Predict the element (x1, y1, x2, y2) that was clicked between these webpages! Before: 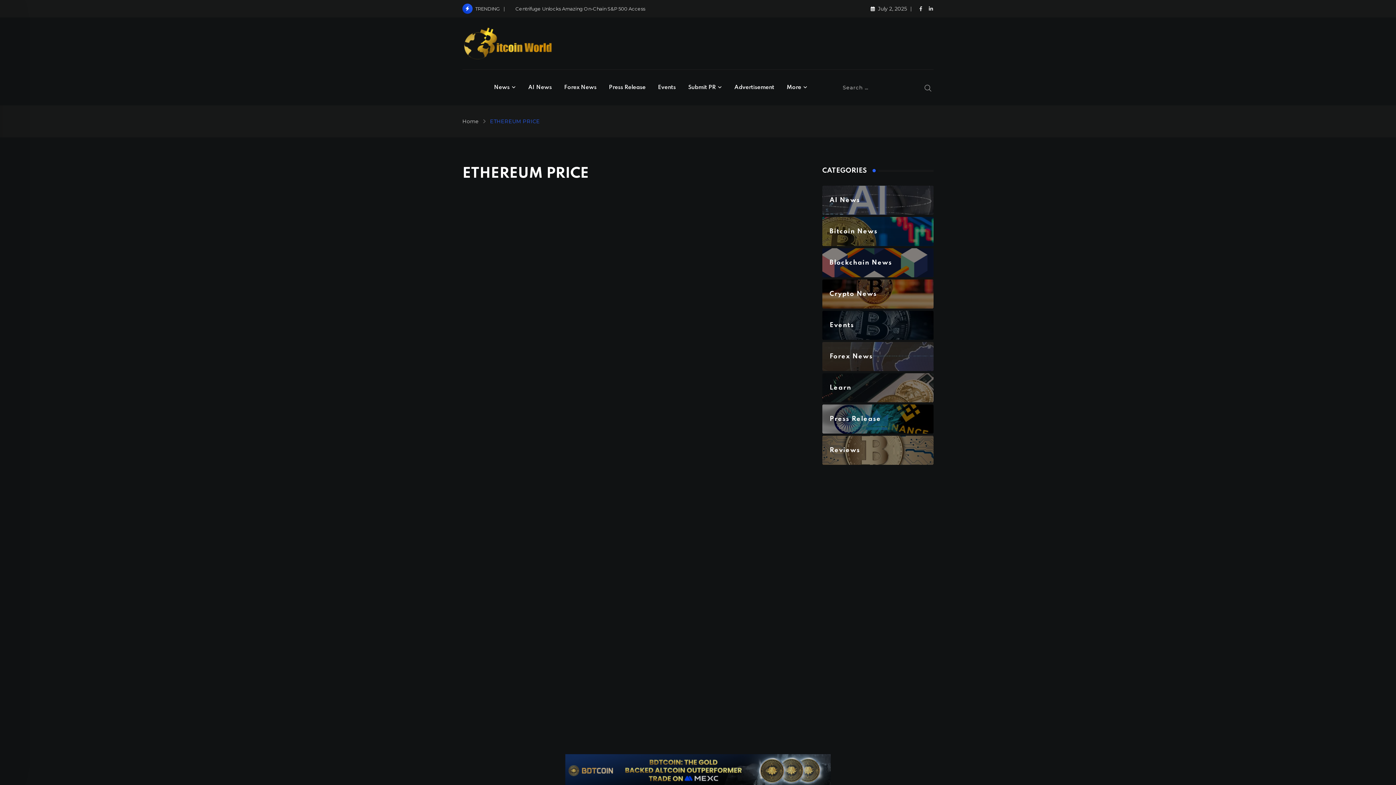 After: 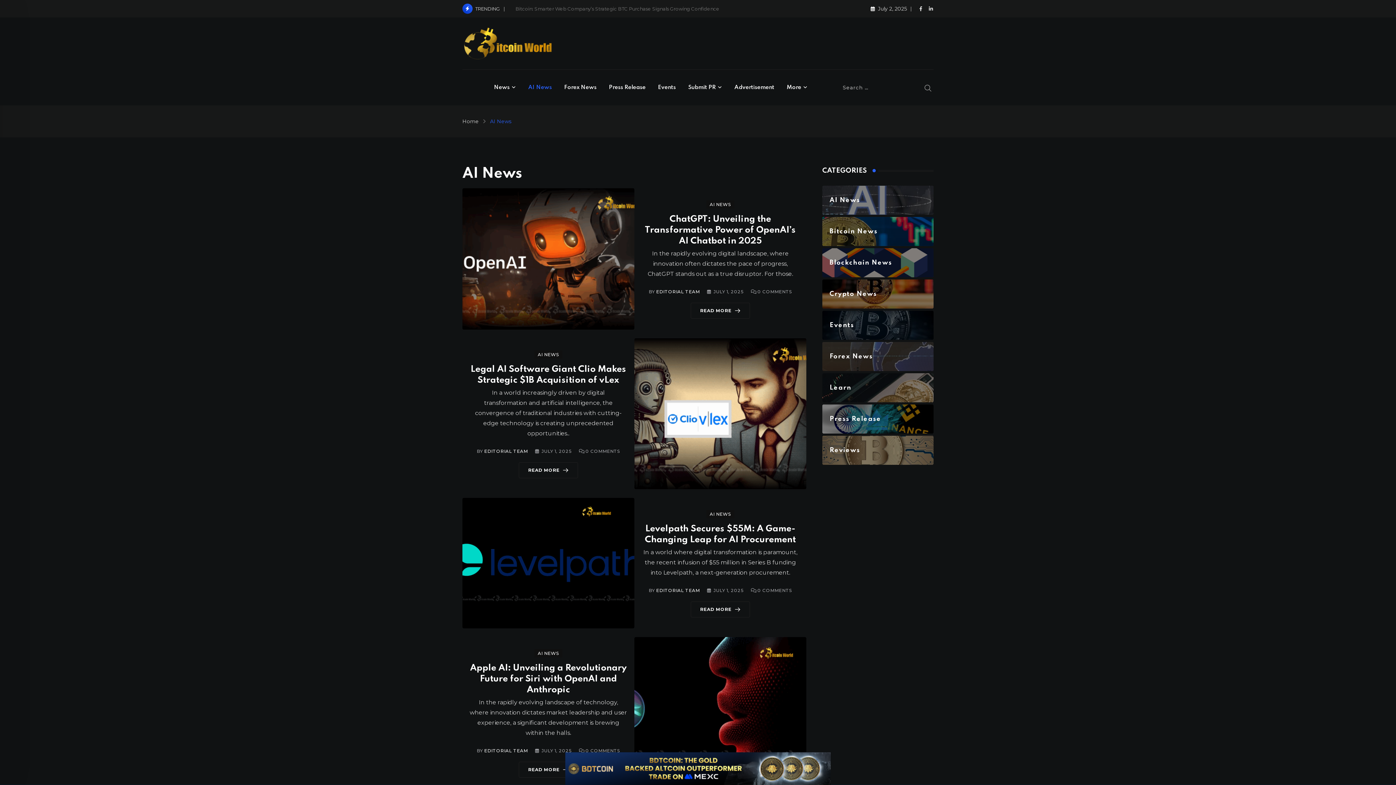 Action: label: AI News bbox: (522, 69, 557, 105)